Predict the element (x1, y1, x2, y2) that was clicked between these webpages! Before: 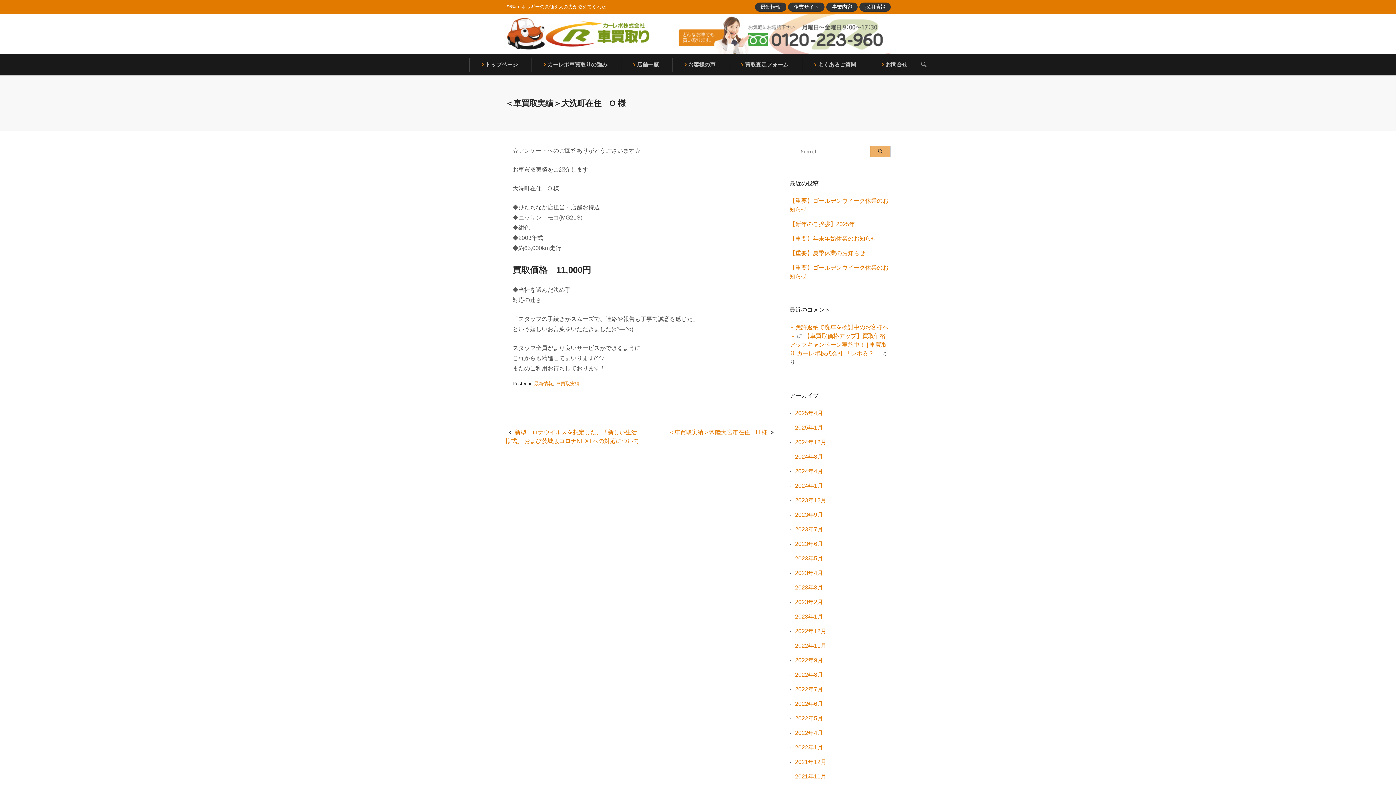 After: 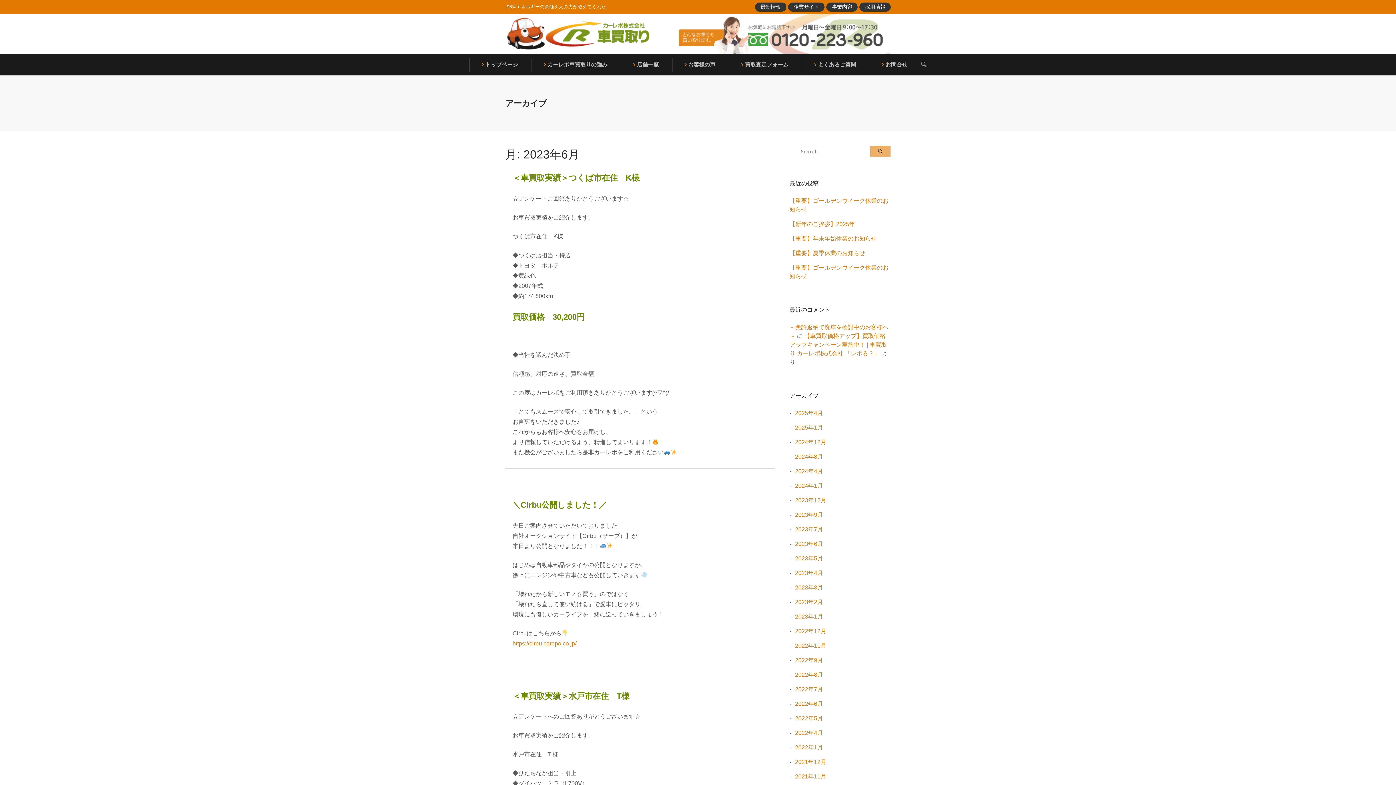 Action: label: 2023年6月 bbox: (791, 541, 823, 547)